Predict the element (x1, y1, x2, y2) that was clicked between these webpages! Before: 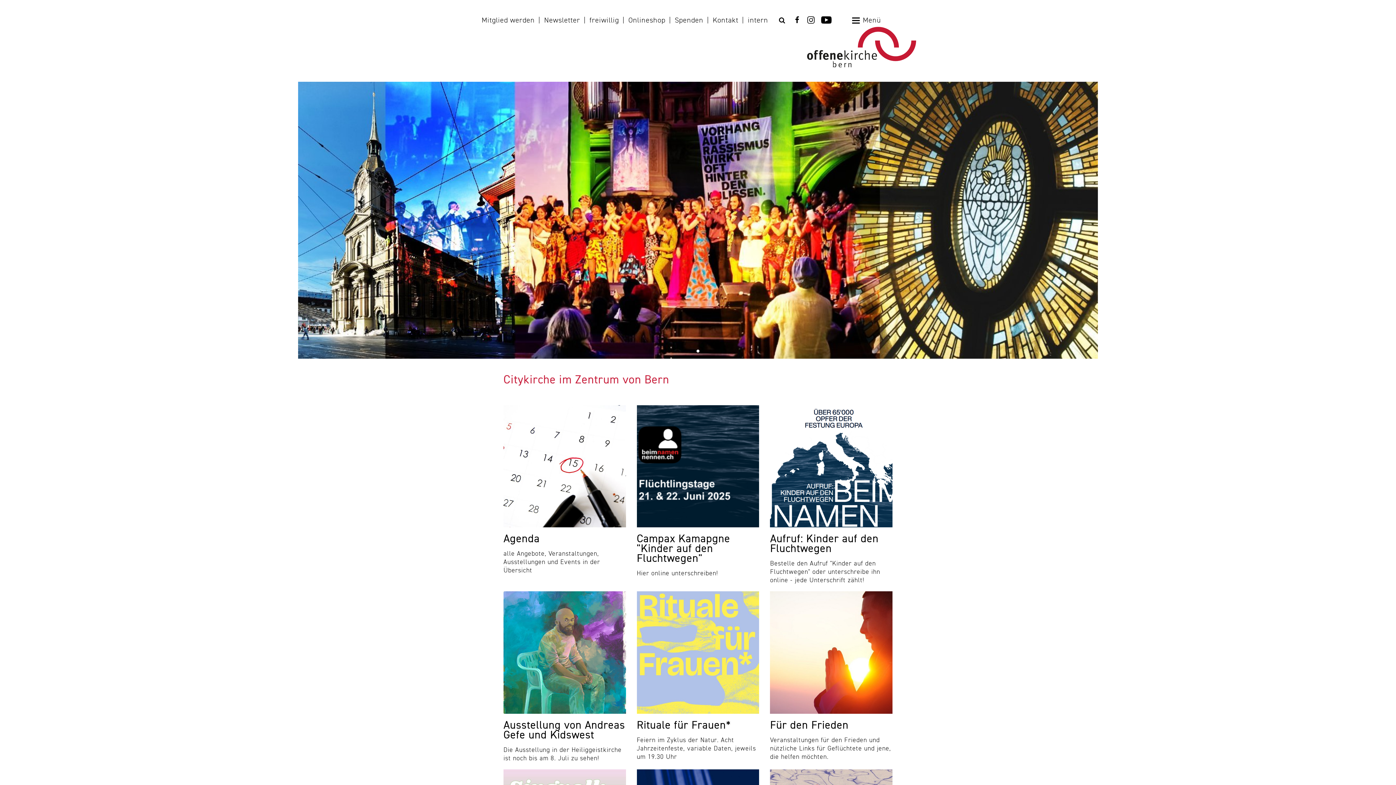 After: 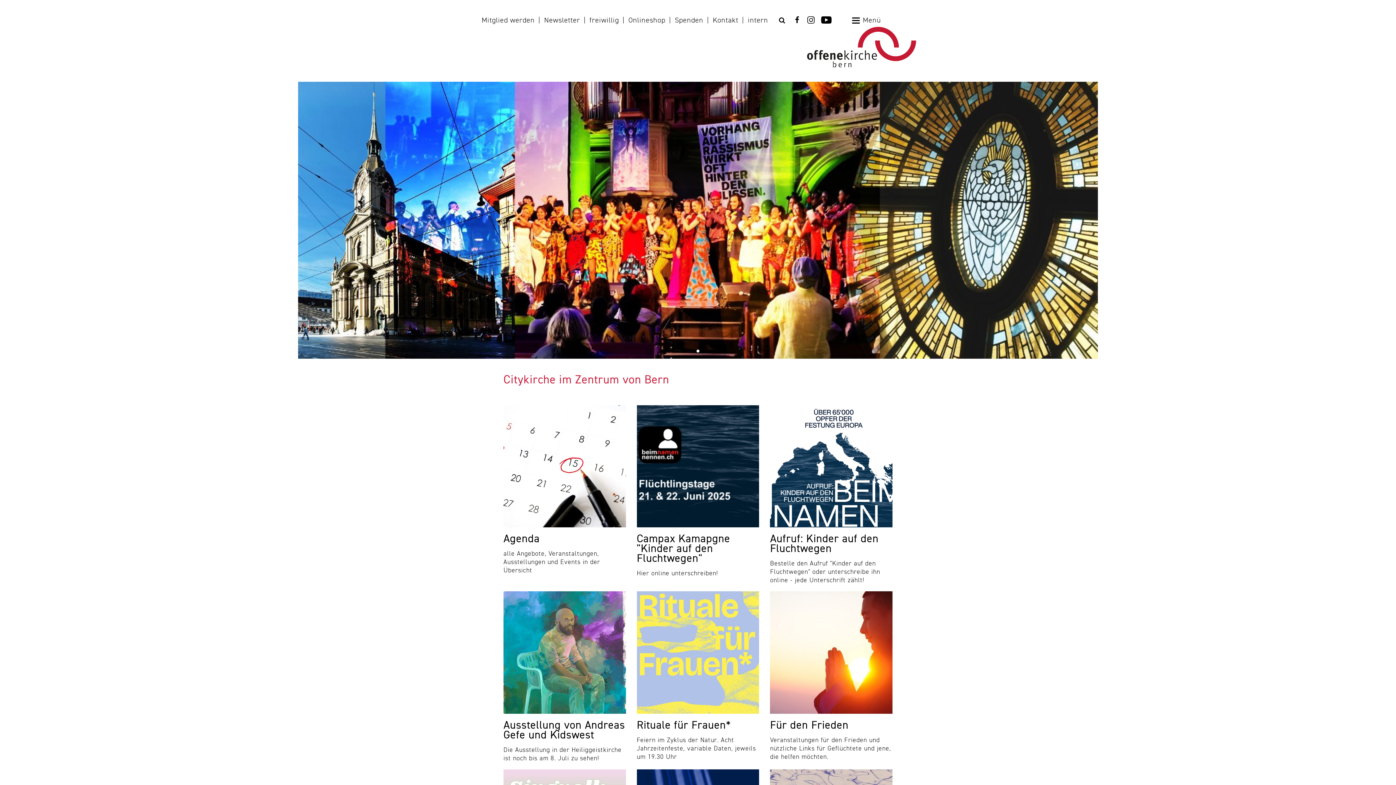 Action: bbox: (770, 462, 892, 585) label: Aufruf: Kinder auf den Fluchtwegen

Bestelle den Aufruf "Kinder auf den Fluchtwegen" oder unterschreibe ihn online - jede Unterschrift zählt!